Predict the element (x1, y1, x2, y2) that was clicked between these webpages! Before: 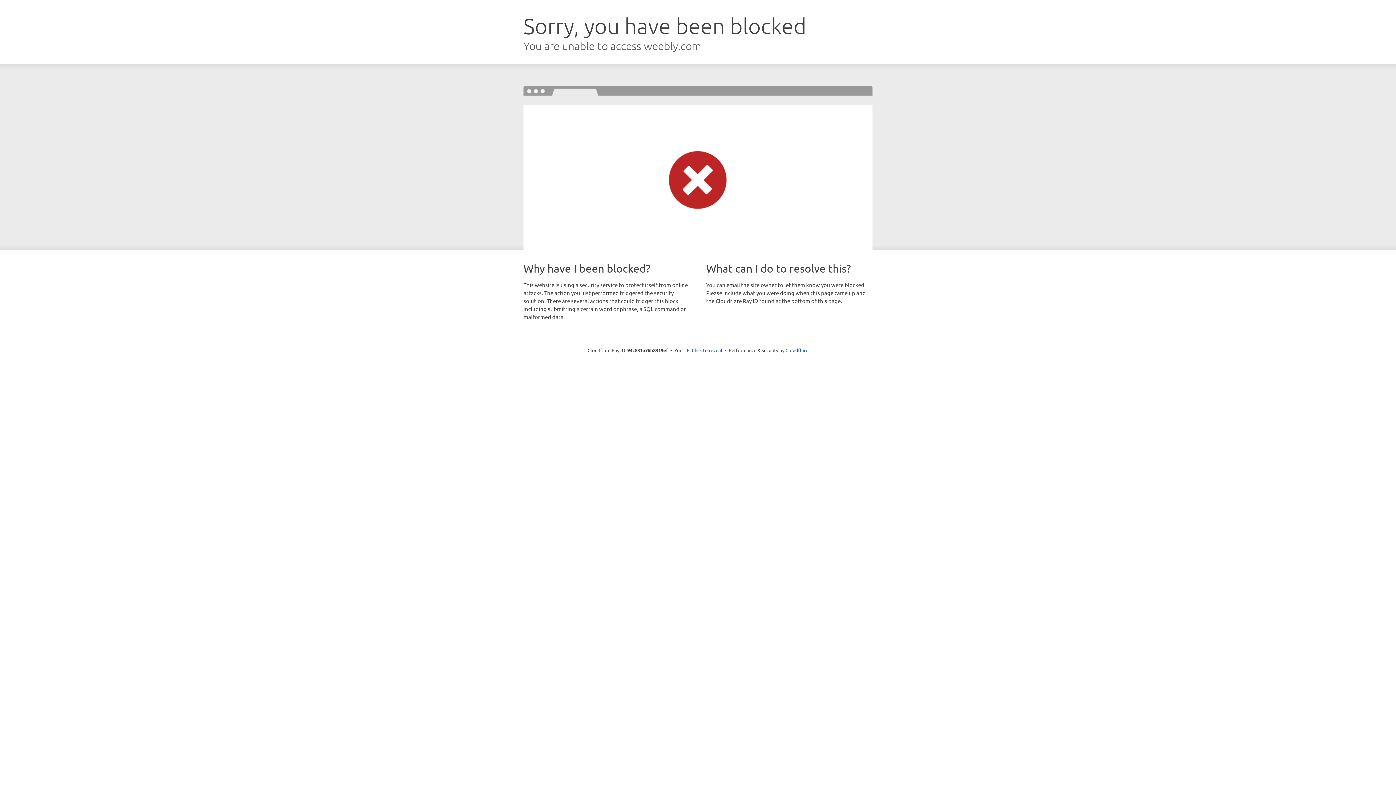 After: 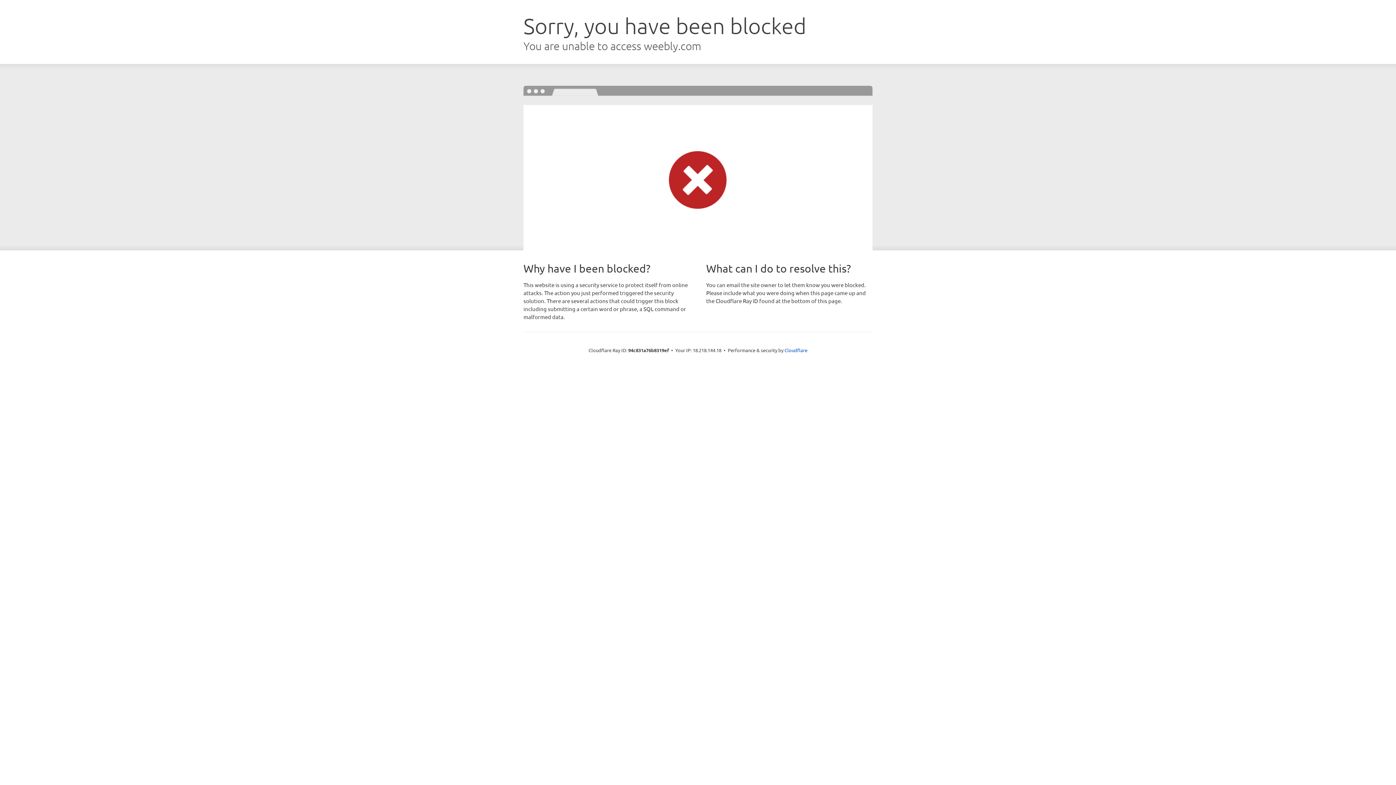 Action: bbox: (692, 346, 722, 353) label: Click to reveal